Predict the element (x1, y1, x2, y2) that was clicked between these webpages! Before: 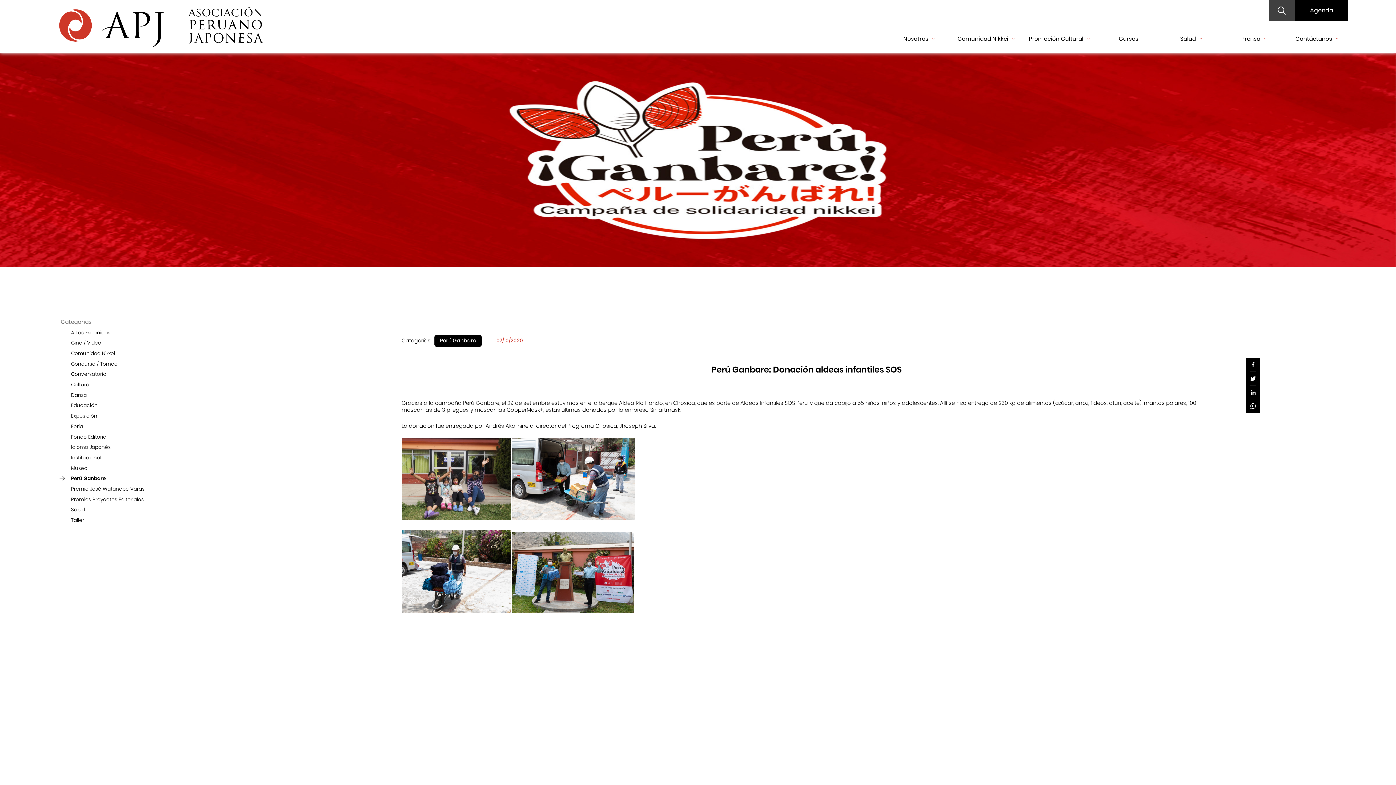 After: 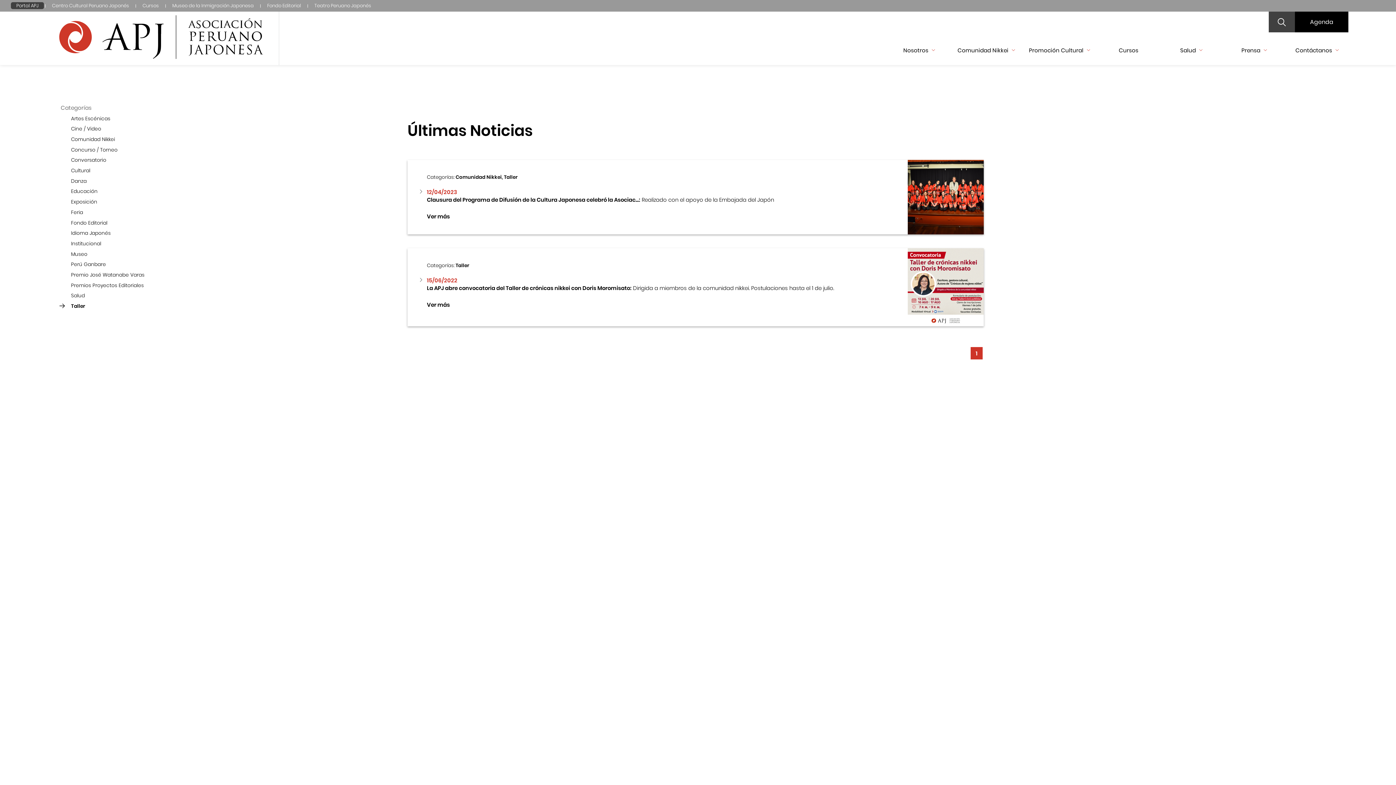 Action: label: Taller bbox: (71, 517, 84, 524)